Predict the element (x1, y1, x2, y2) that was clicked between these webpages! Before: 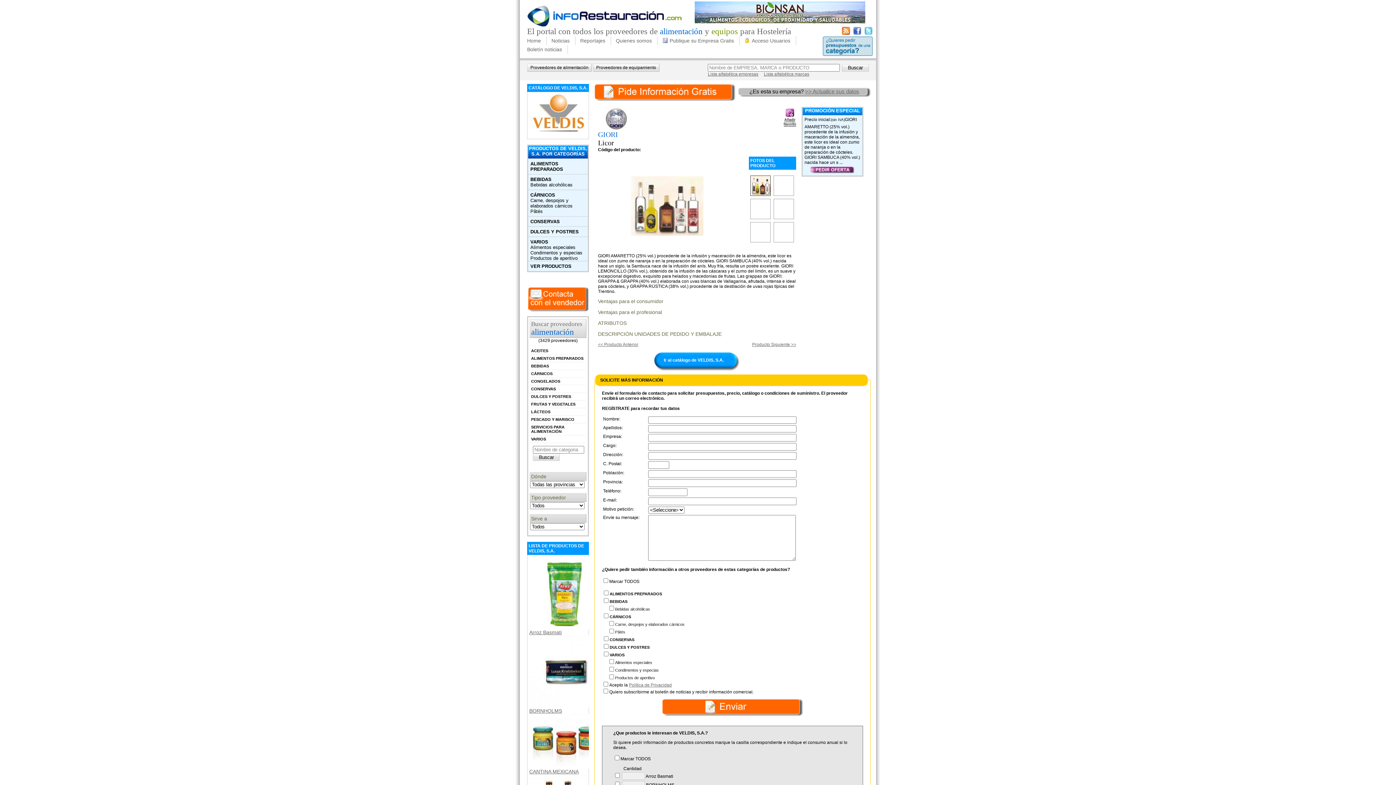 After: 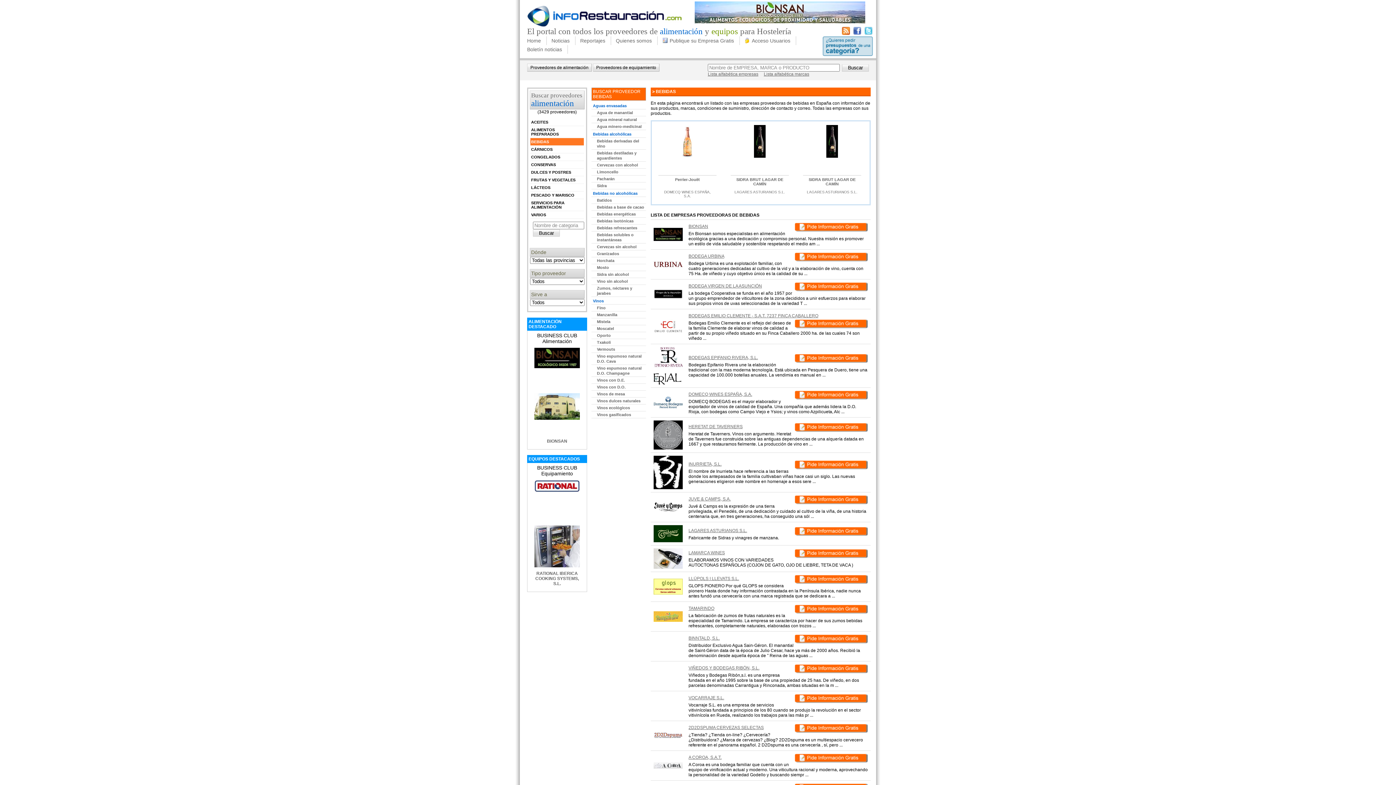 Action: label: BEBIDAS bbox: (531, 364, 585, 368)